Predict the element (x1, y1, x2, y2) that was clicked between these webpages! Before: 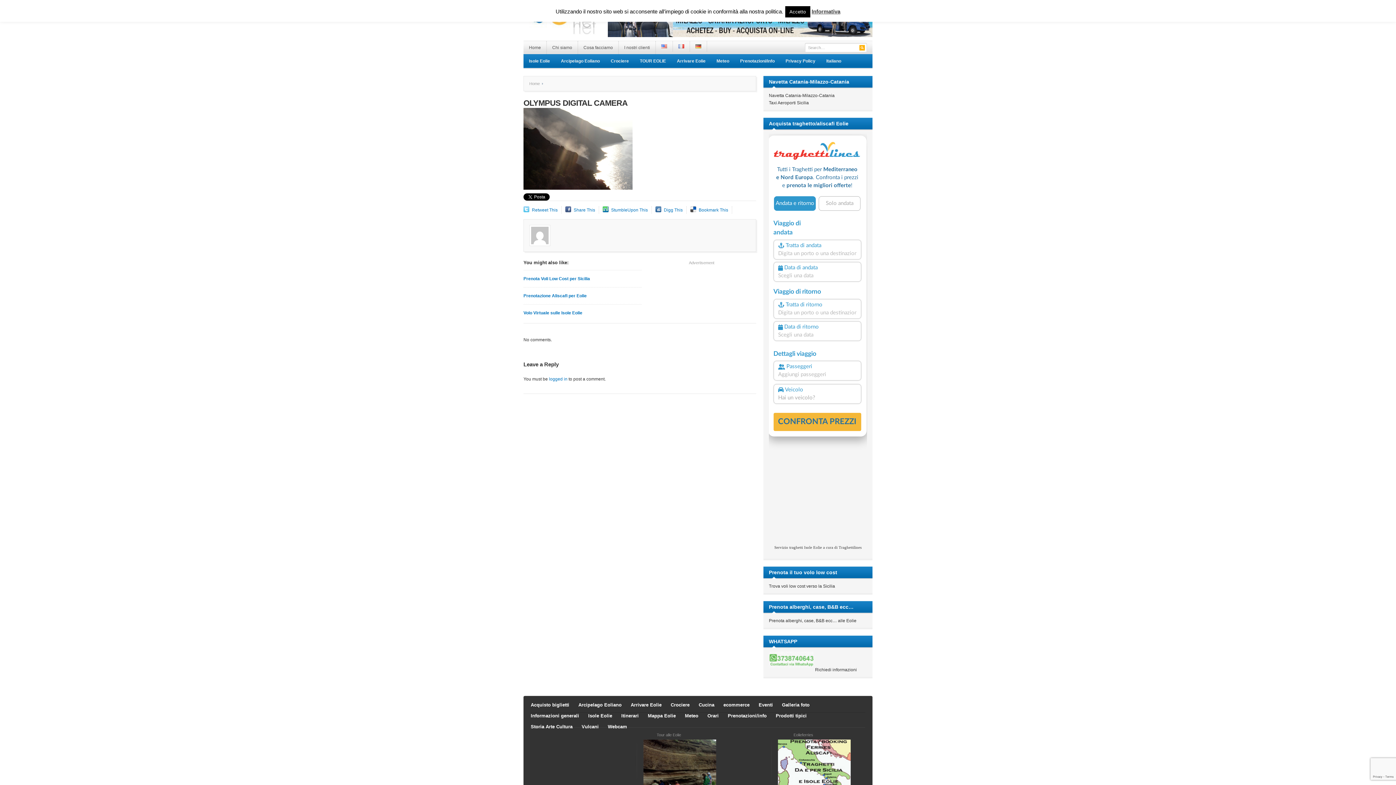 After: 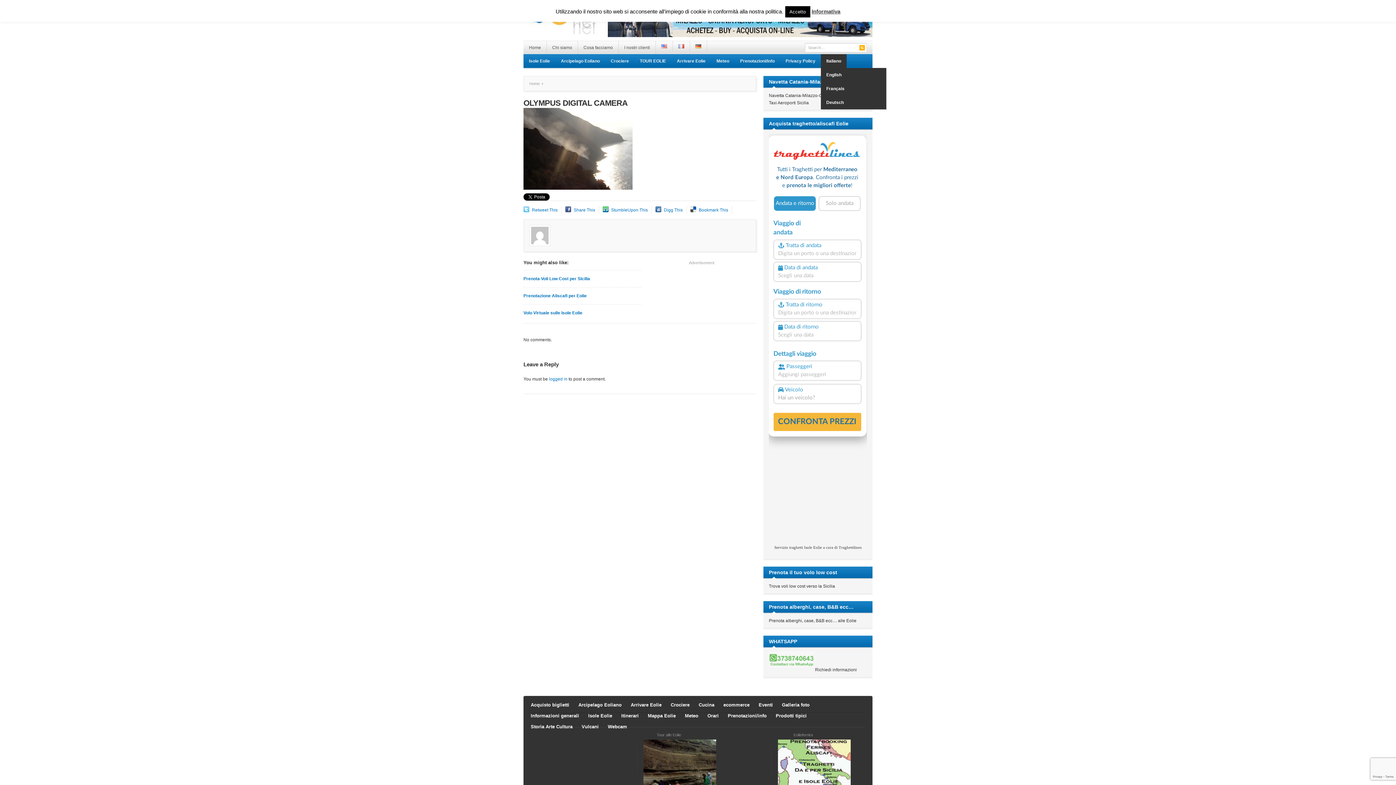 Action: label: Italiano bbox: (821, 54, 846, 68)